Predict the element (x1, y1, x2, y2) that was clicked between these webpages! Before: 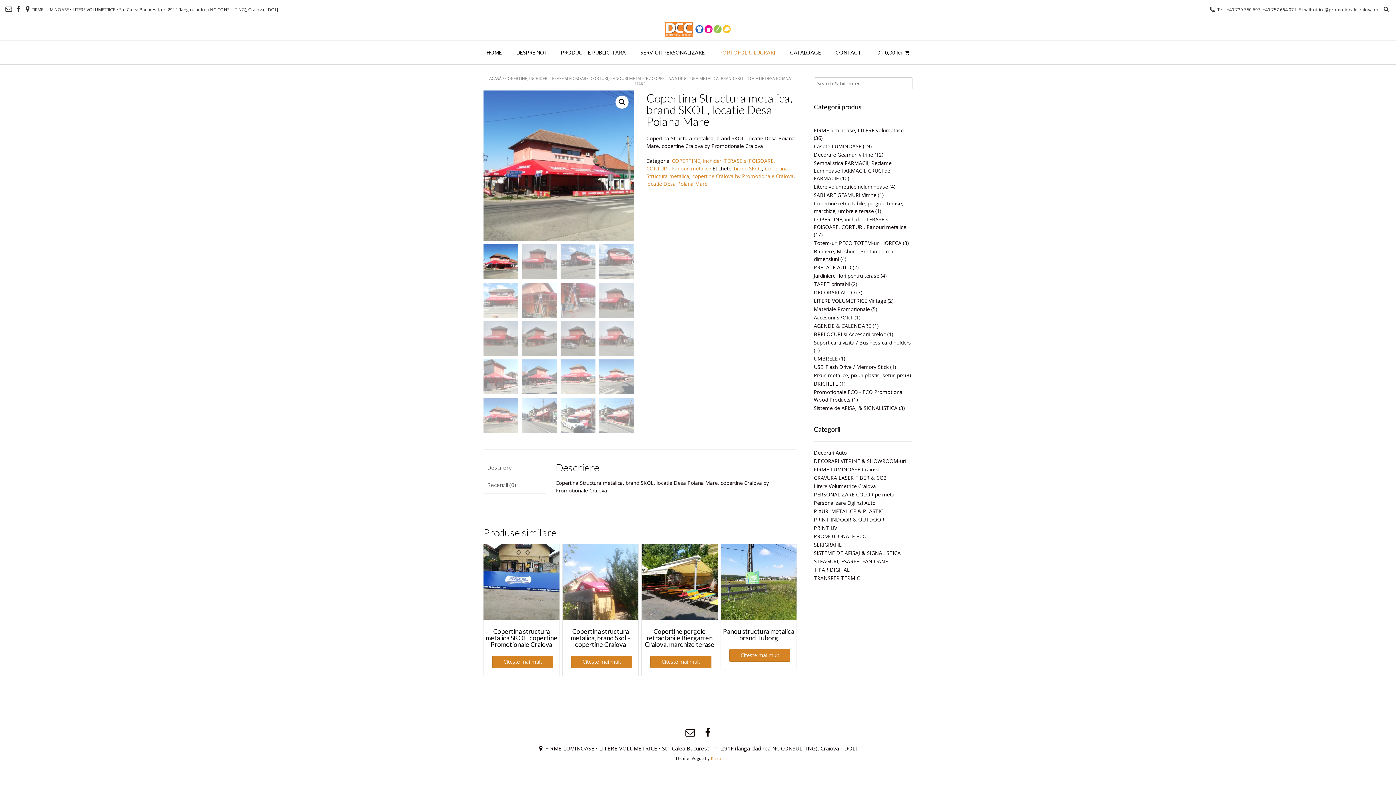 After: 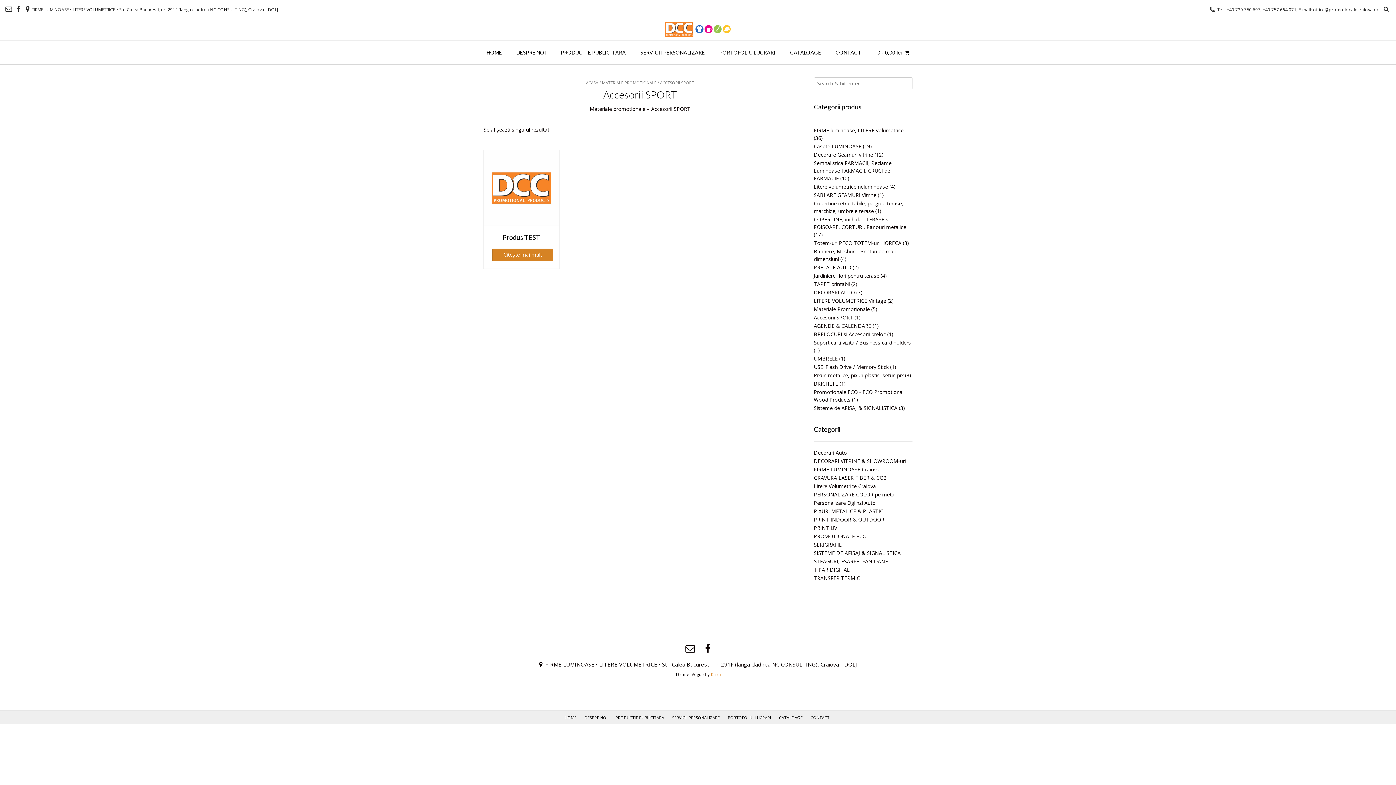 Action: label: Accesorii SPORT bbox: (814, 314, 853, 321)